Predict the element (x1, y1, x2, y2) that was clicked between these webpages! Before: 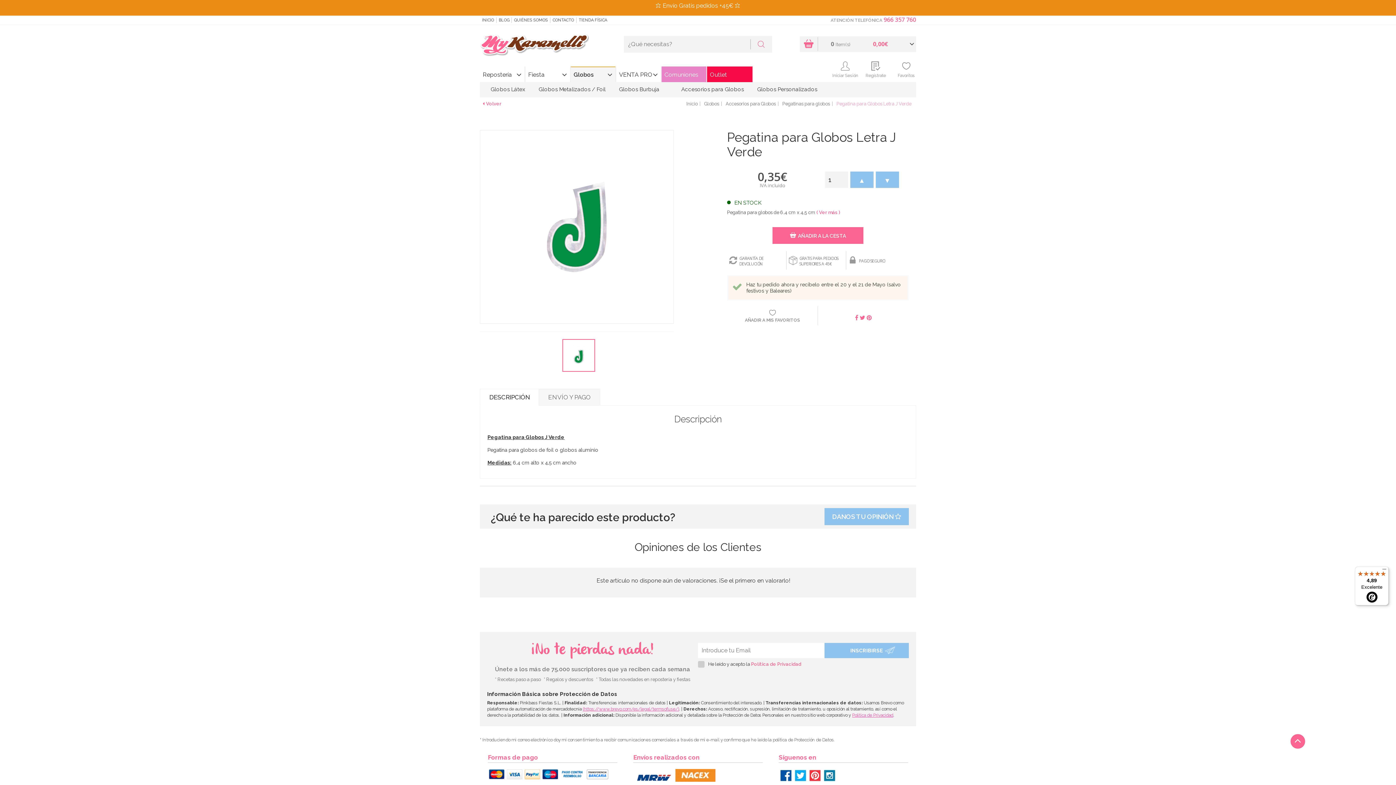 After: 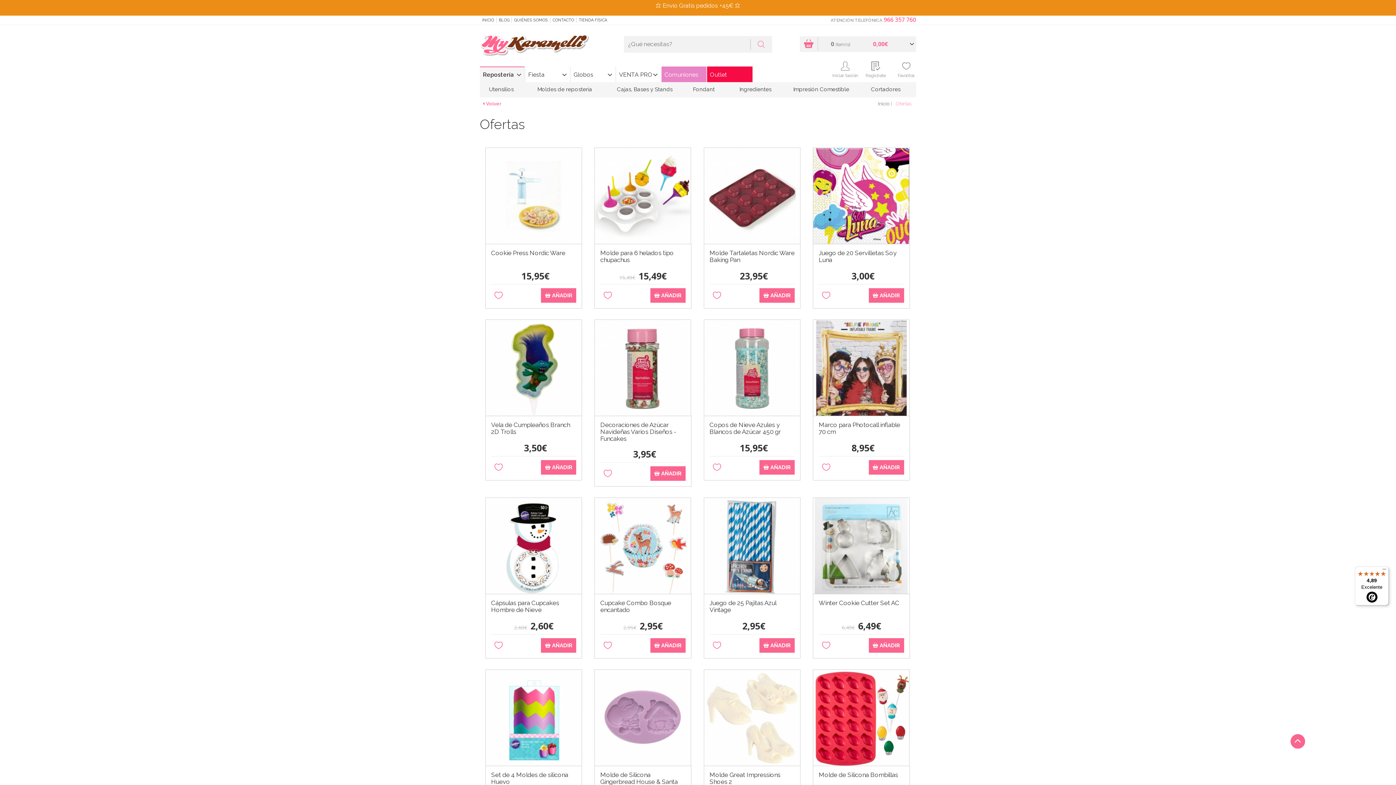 Action: bbox: (707, 66, 752, 82) label: Outlet